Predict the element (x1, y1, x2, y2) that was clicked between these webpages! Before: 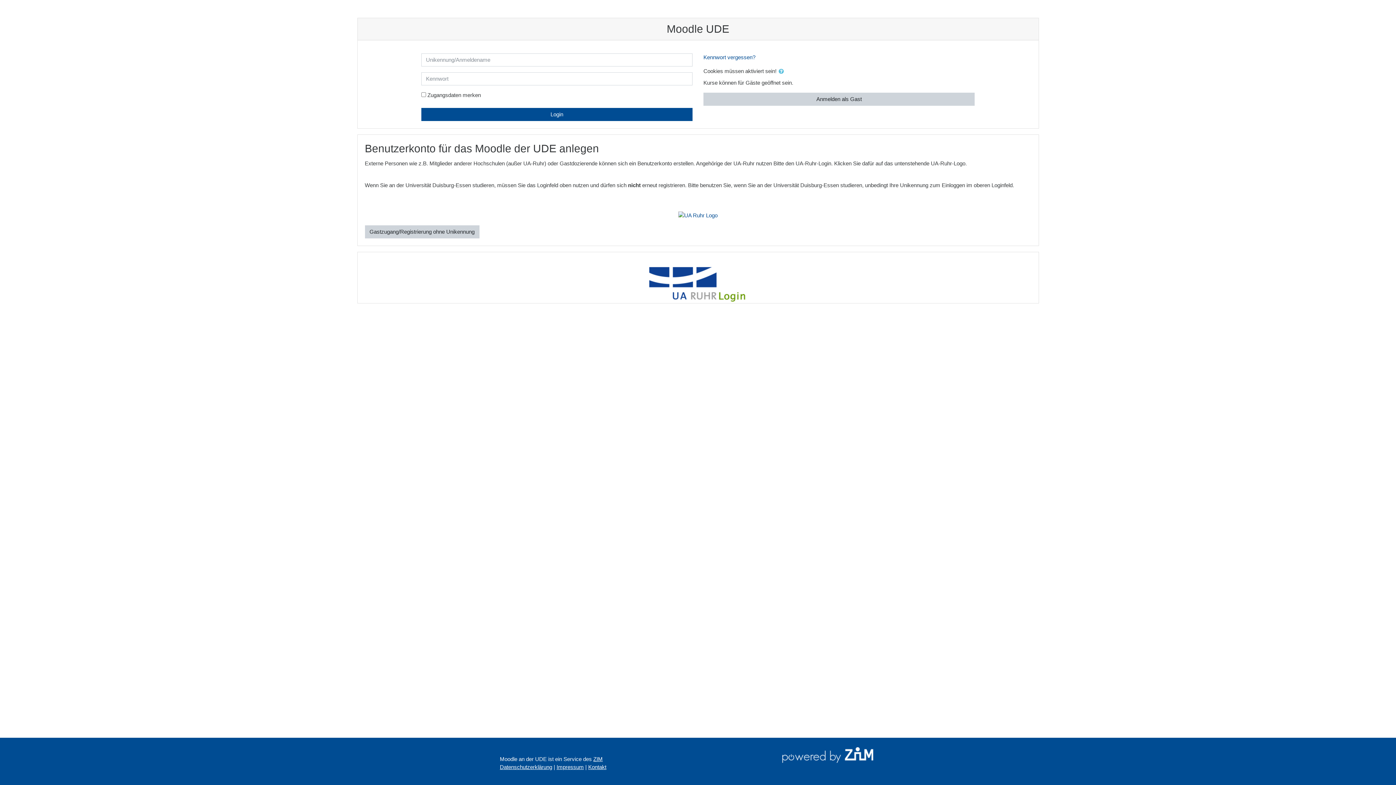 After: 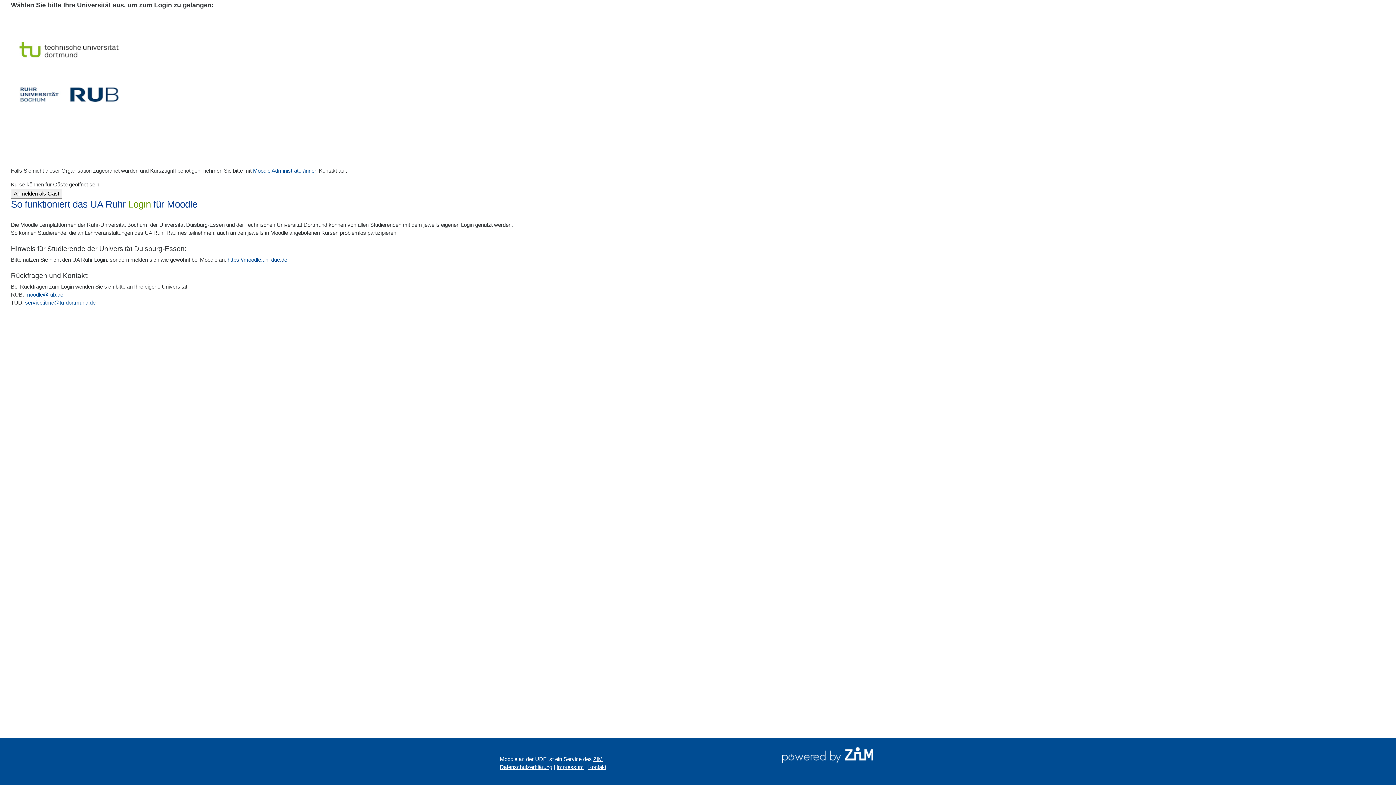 Action: bbox: (649, 281, 747, 287)